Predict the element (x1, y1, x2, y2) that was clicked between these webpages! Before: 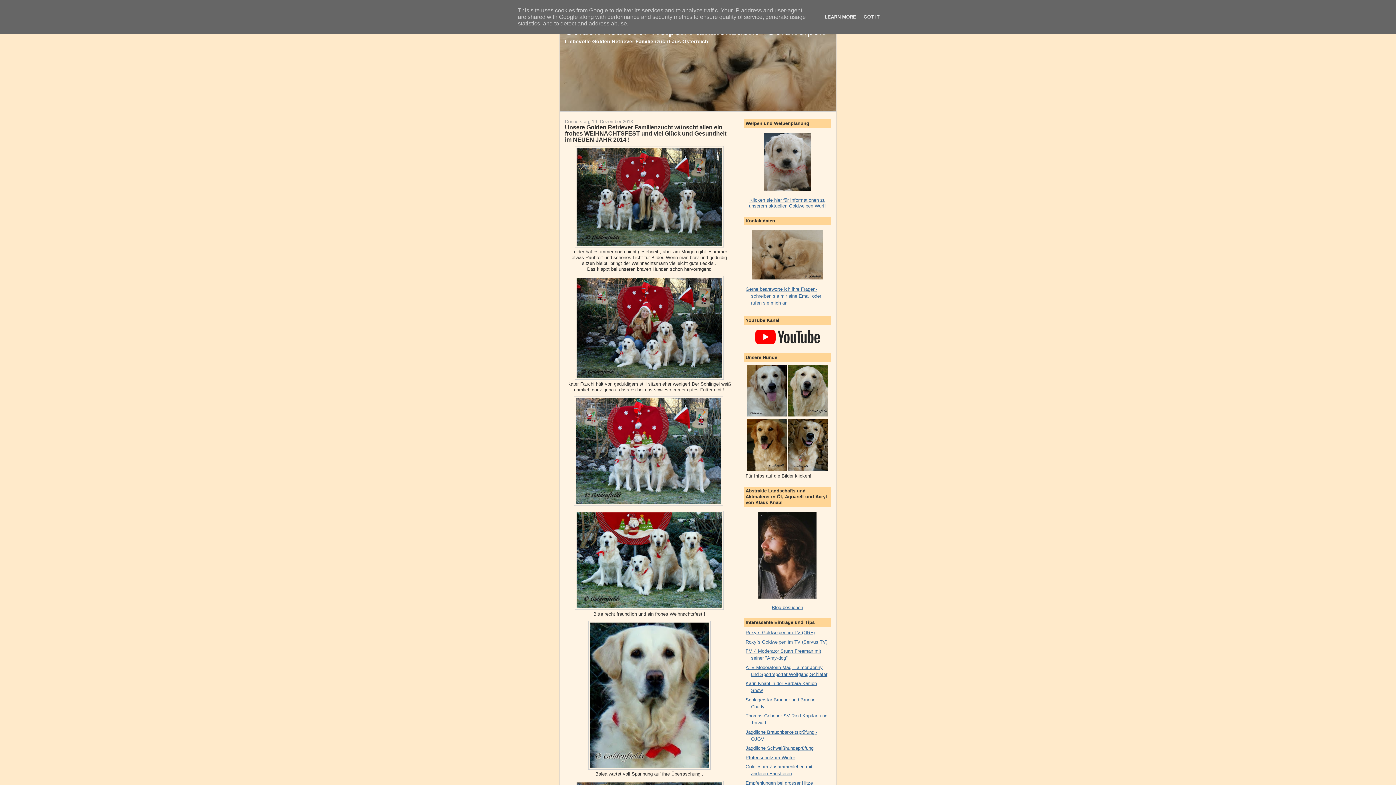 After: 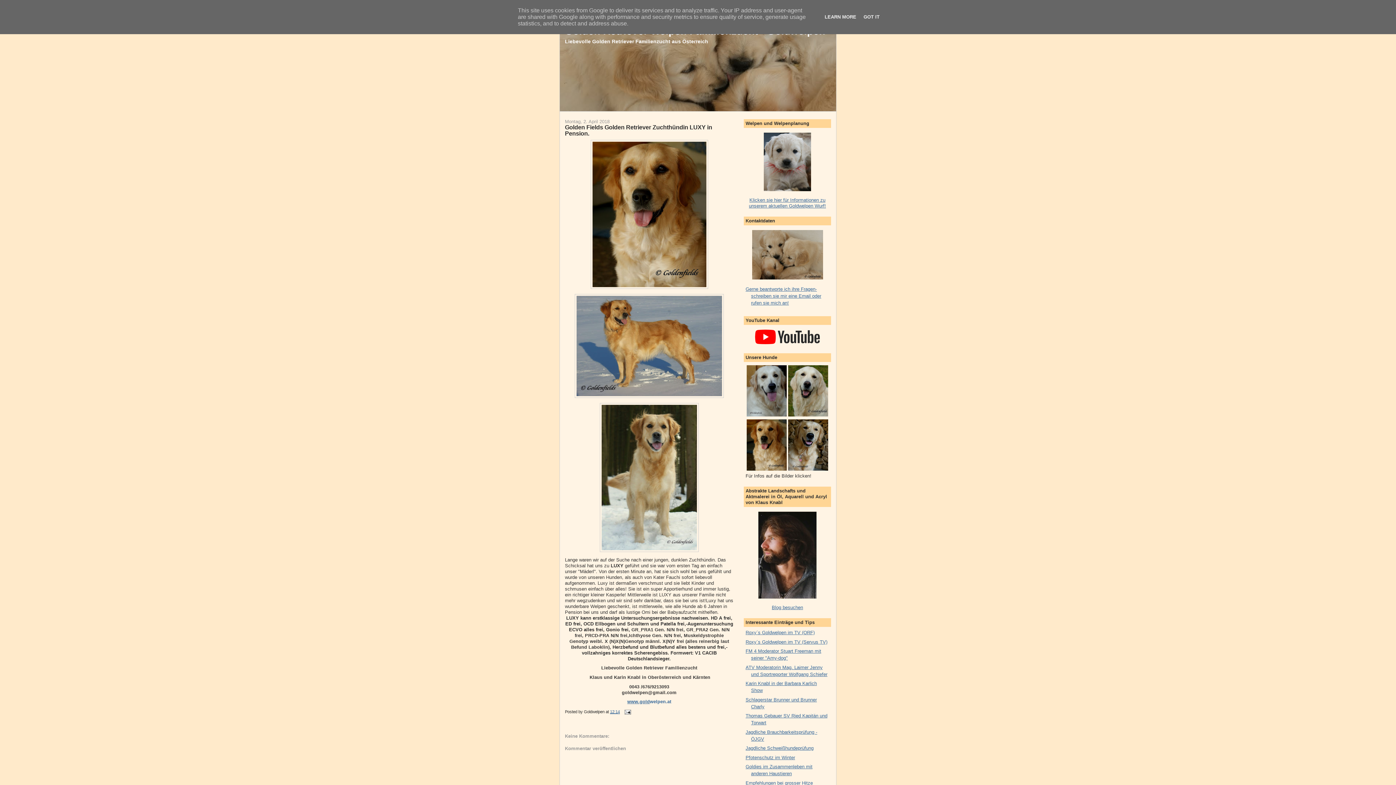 Action: bbox: (746, 466, 786, 472)